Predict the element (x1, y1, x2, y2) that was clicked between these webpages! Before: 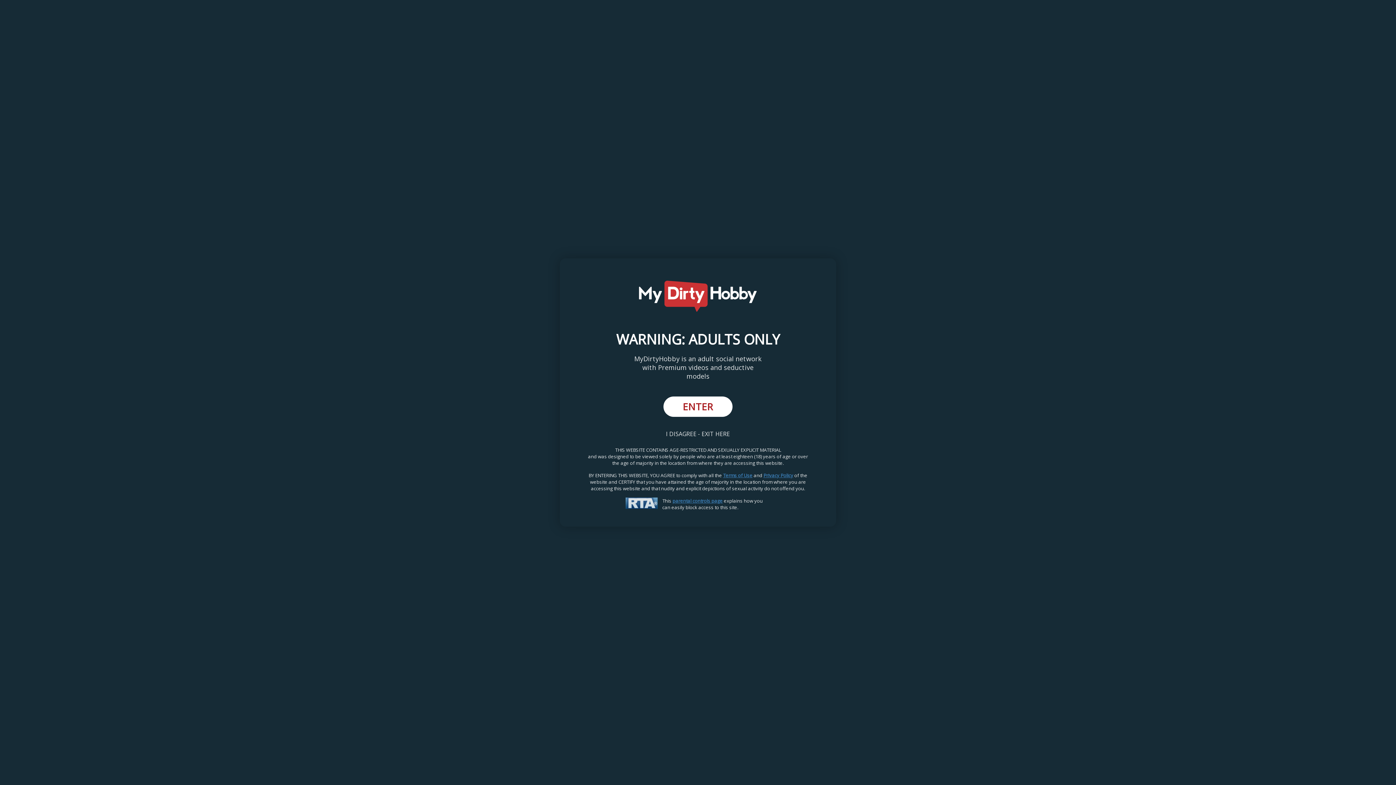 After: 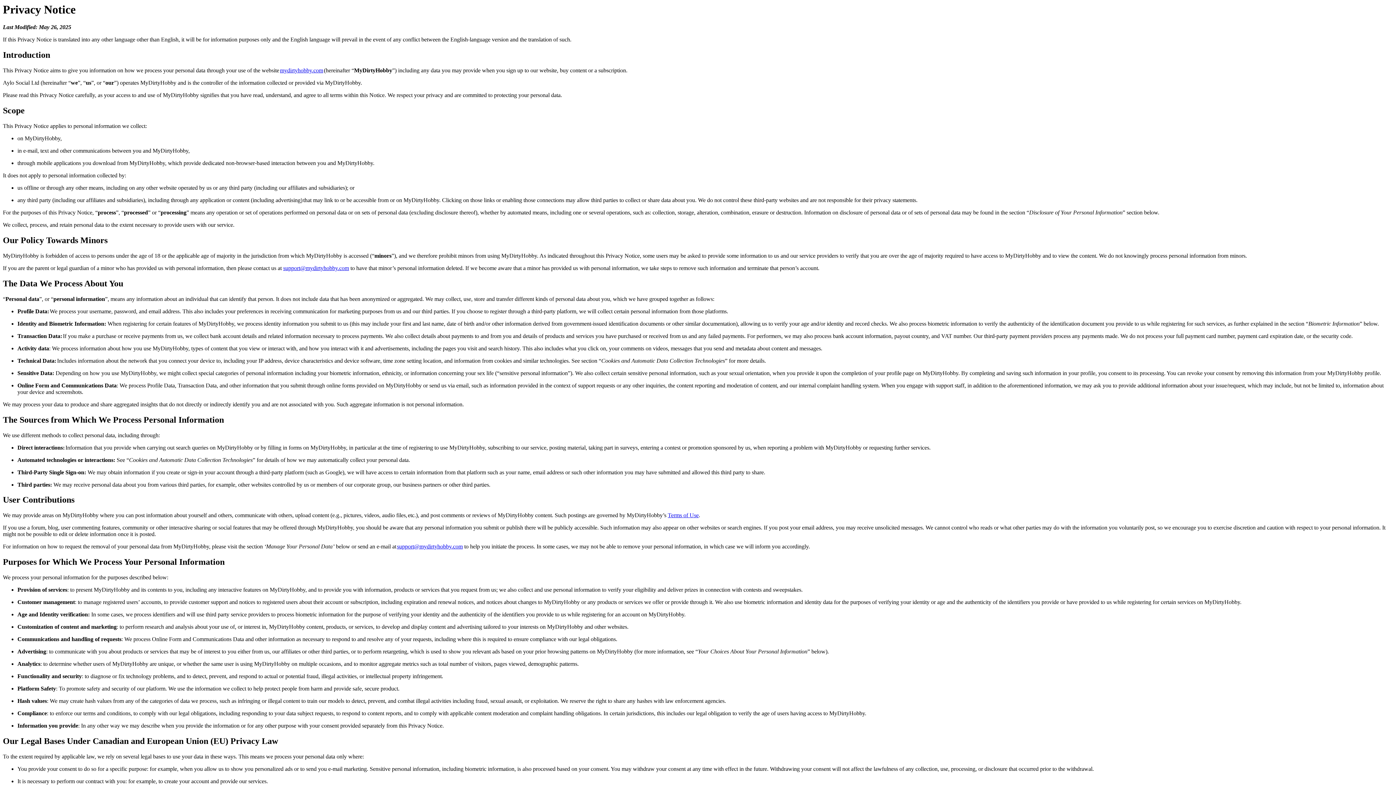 Action: label: Privacy Policy bbox: (763, 472, 793, 479)